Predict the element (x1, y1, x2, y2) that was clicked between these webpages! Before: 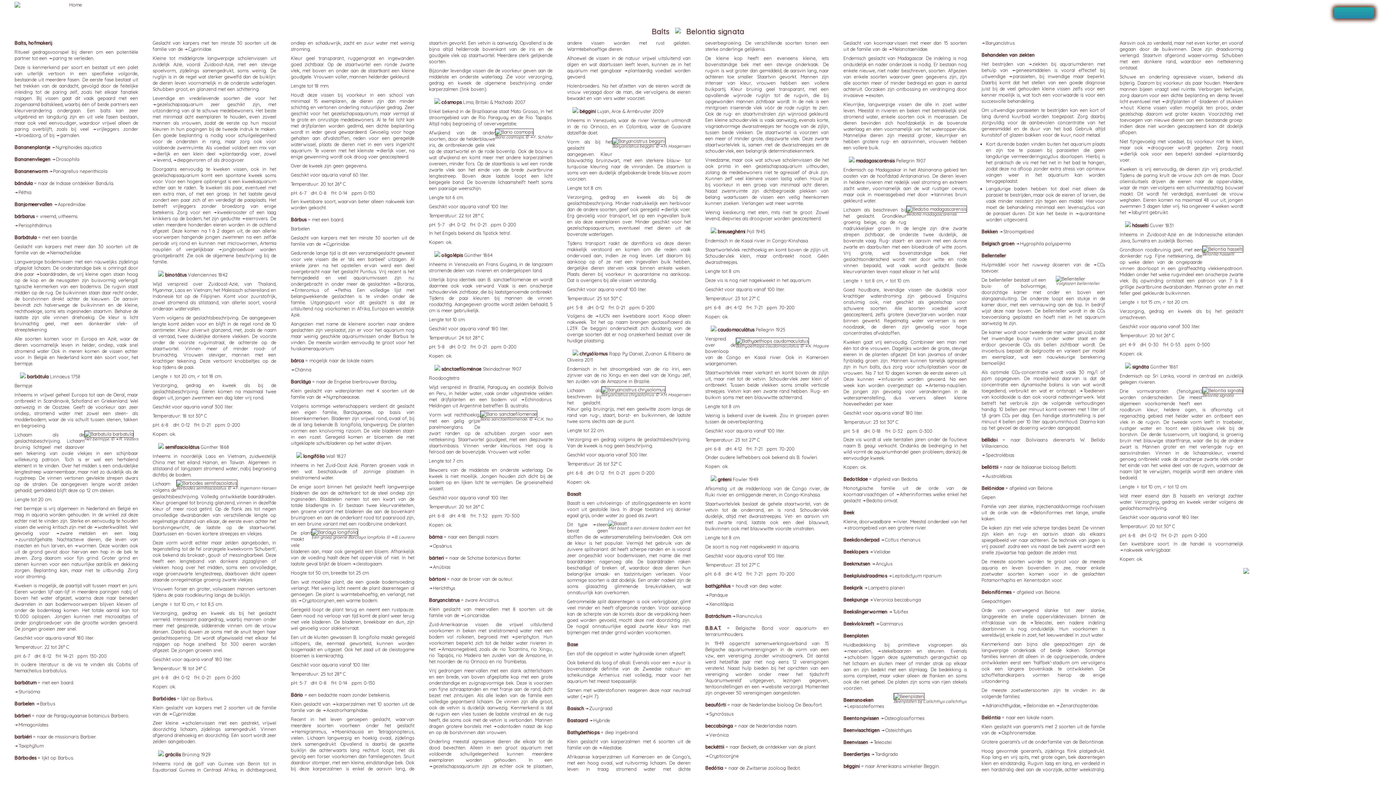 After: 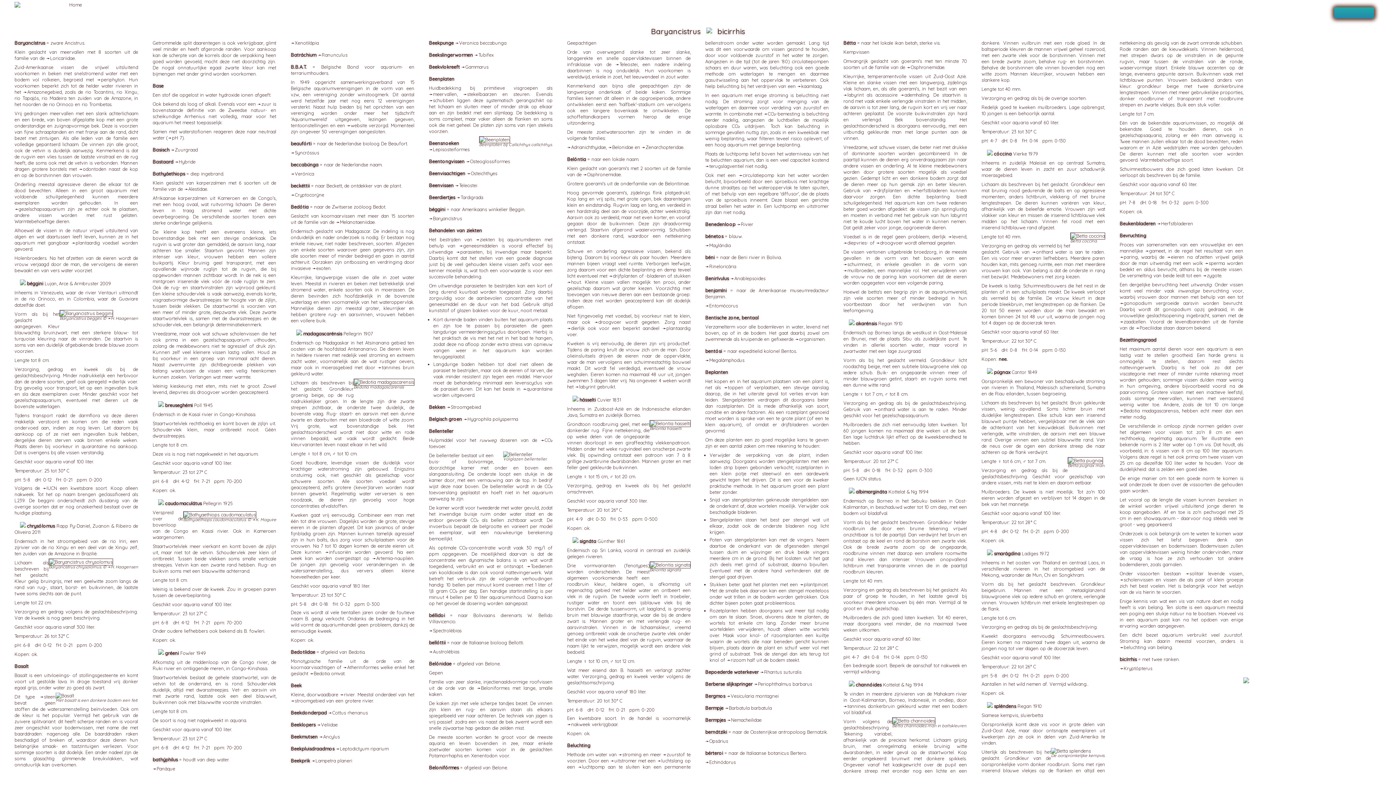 Action: bbox: (985, 40, 1014, 45) label: Baryancístrus